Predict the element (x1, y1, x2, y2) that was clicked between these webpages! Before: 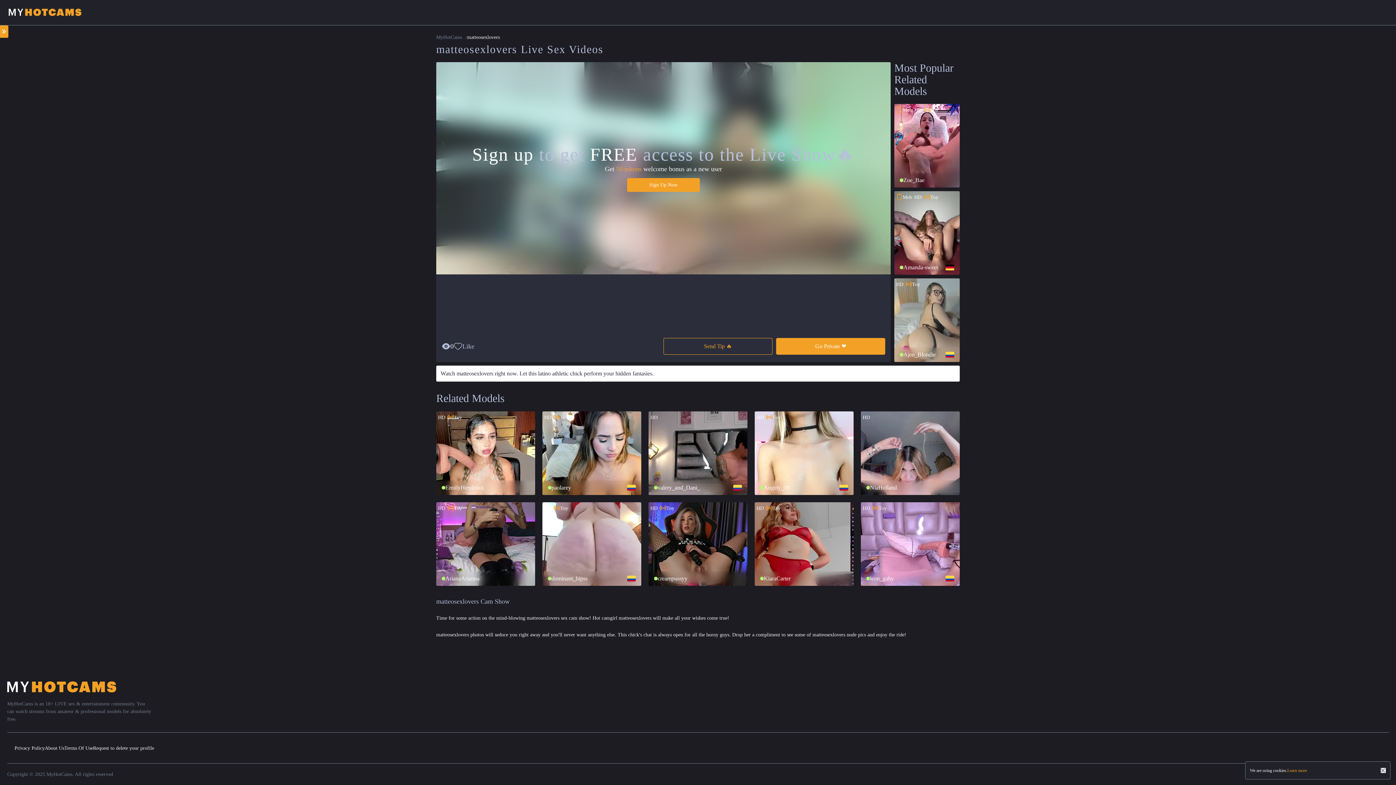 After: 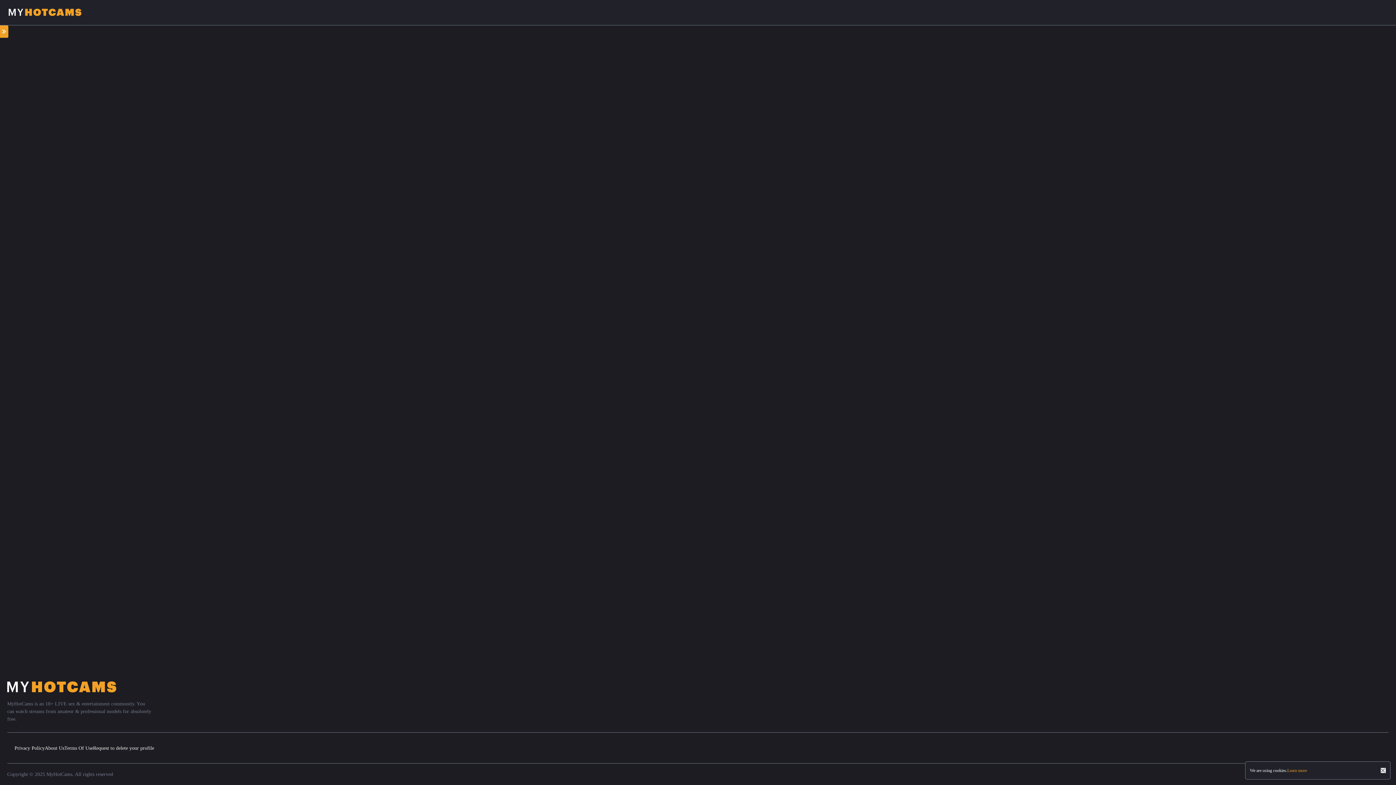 Action: bbox: (754, 411, 853, 495) label: HD
Toy
Angely_18